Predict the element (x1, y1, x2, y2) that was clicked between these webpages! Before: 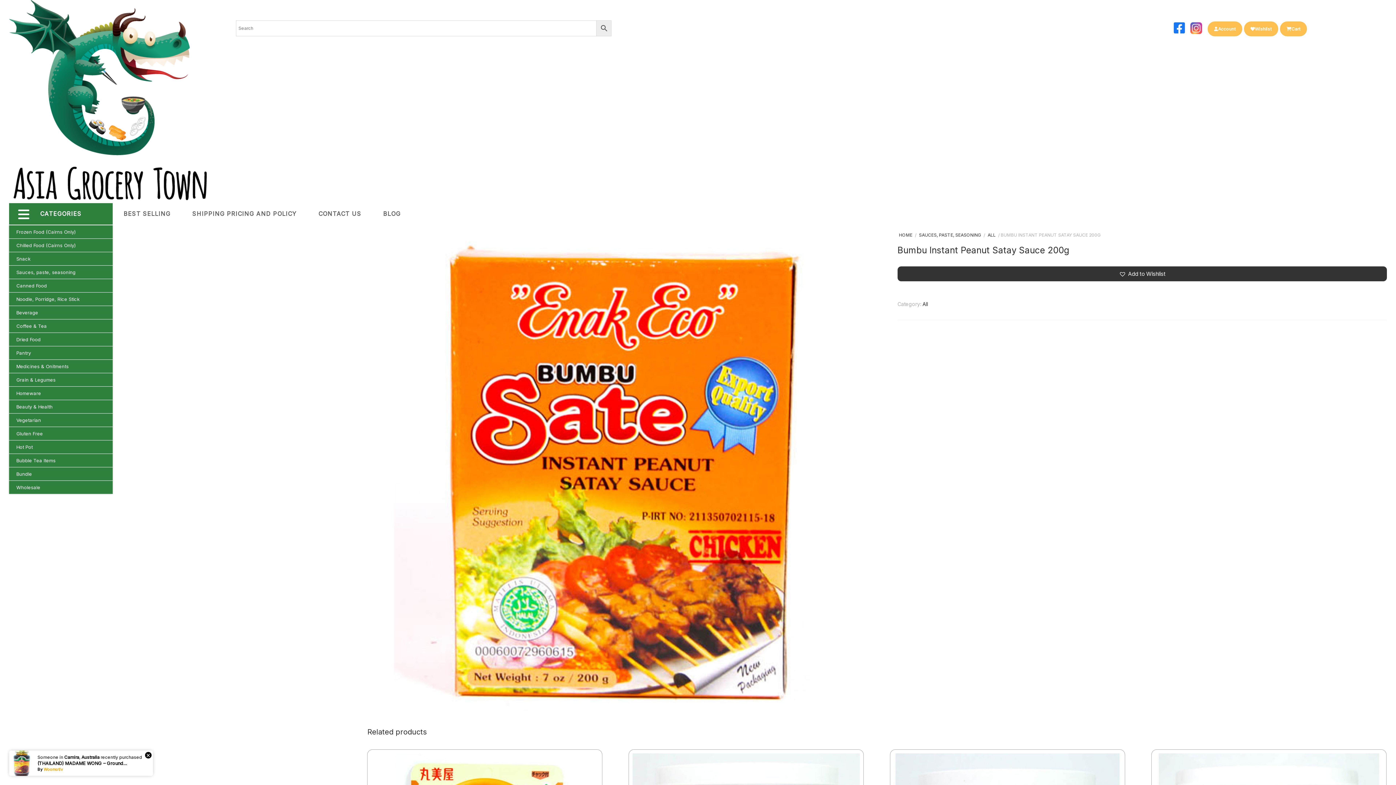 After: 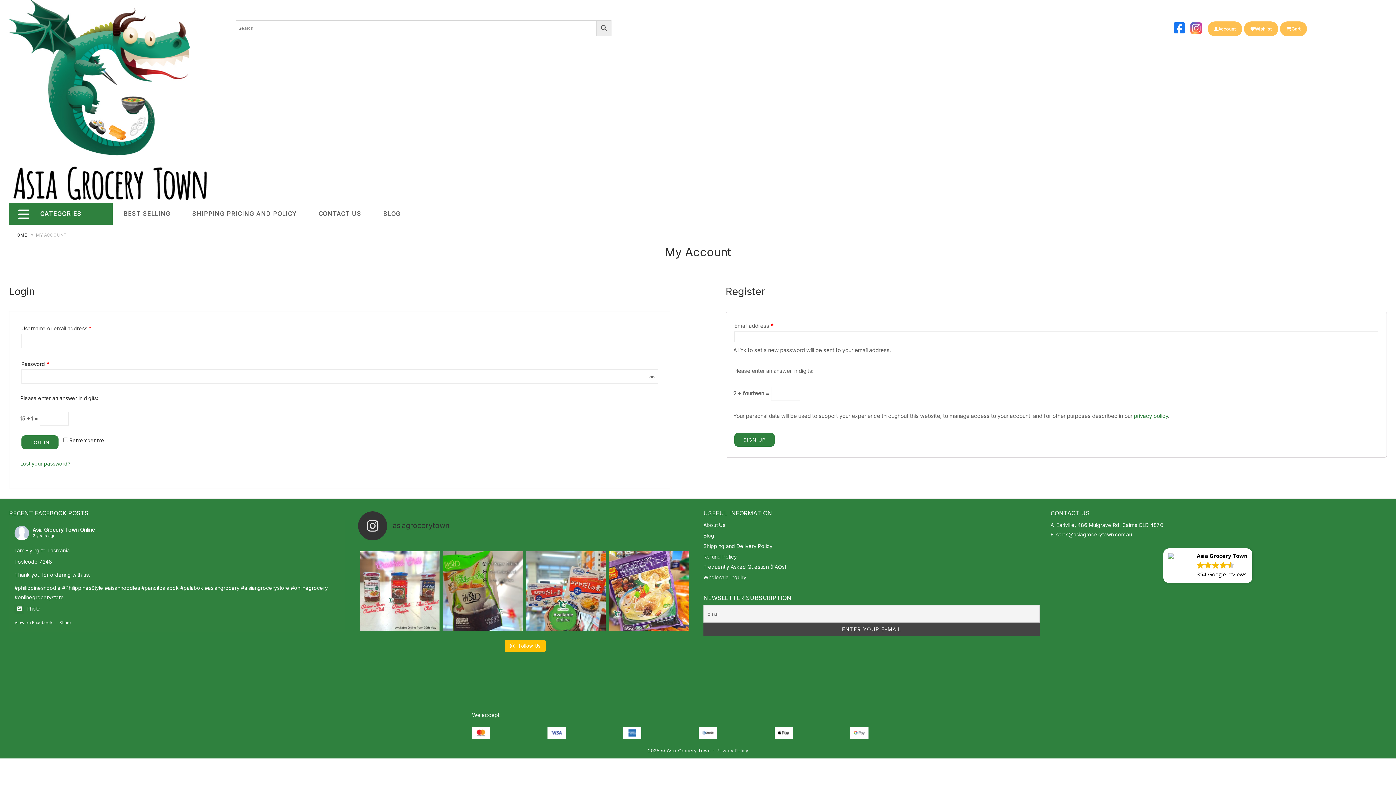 Action: bbox: (1207, 21, 1242, 36) label: Account